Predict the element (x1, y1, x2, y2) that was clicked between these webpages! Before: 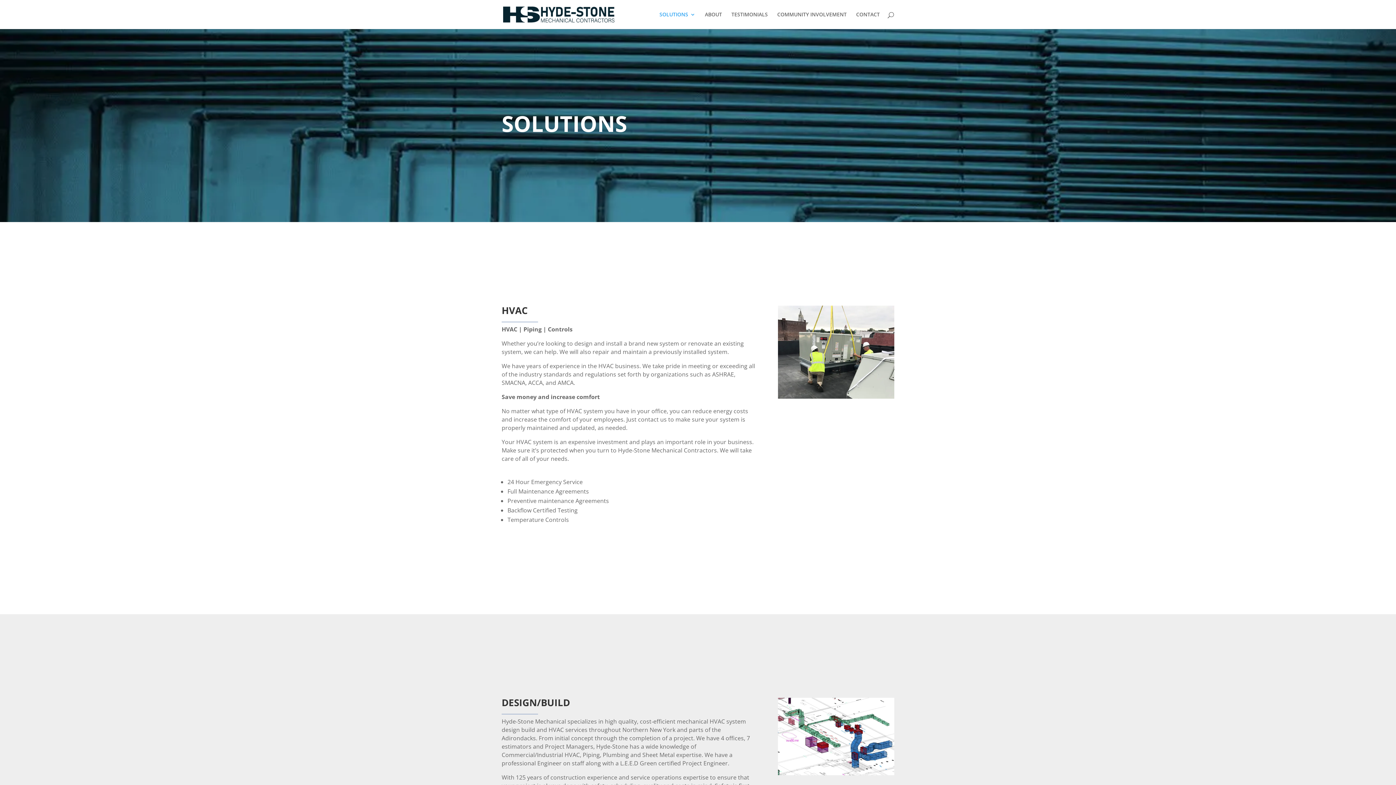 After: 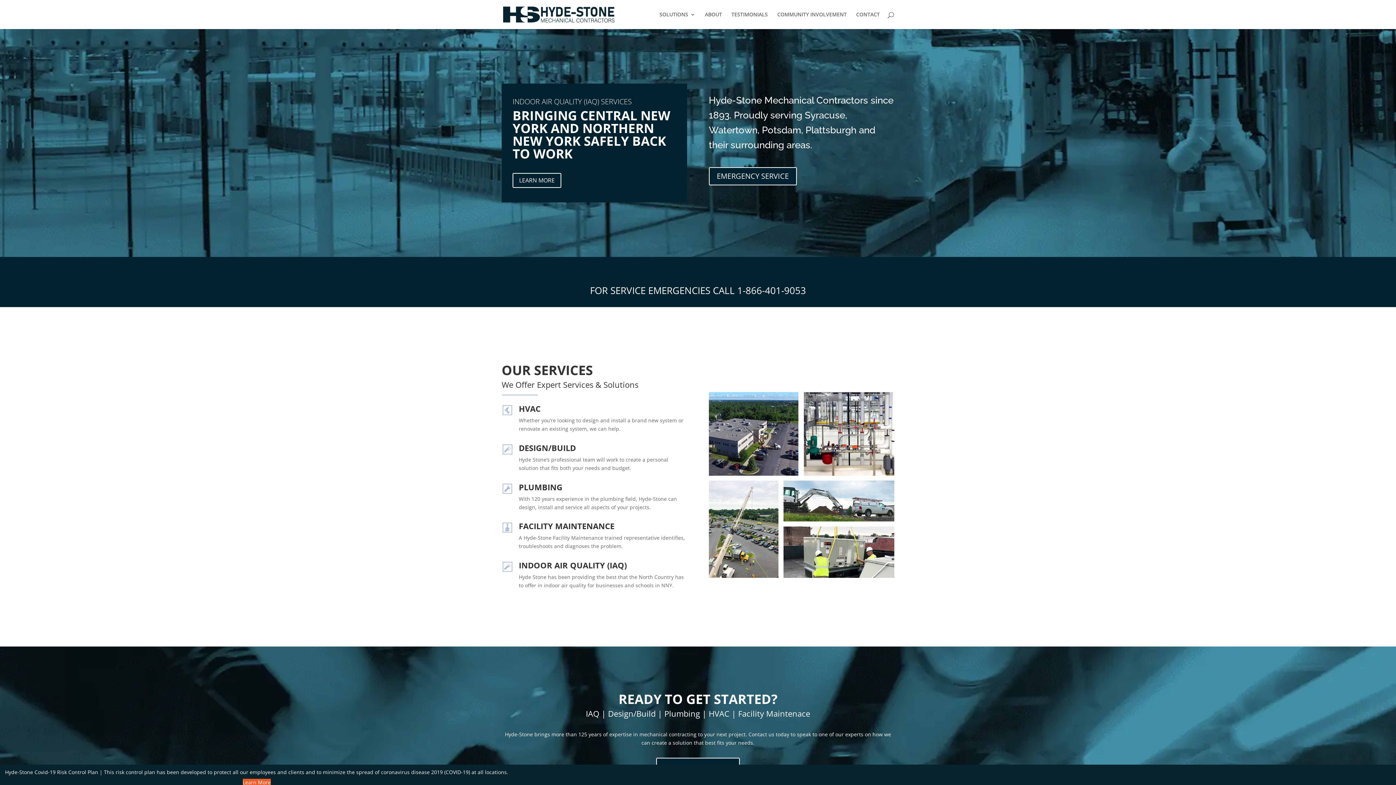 Action: bbox: (503, 10, 614, 17)